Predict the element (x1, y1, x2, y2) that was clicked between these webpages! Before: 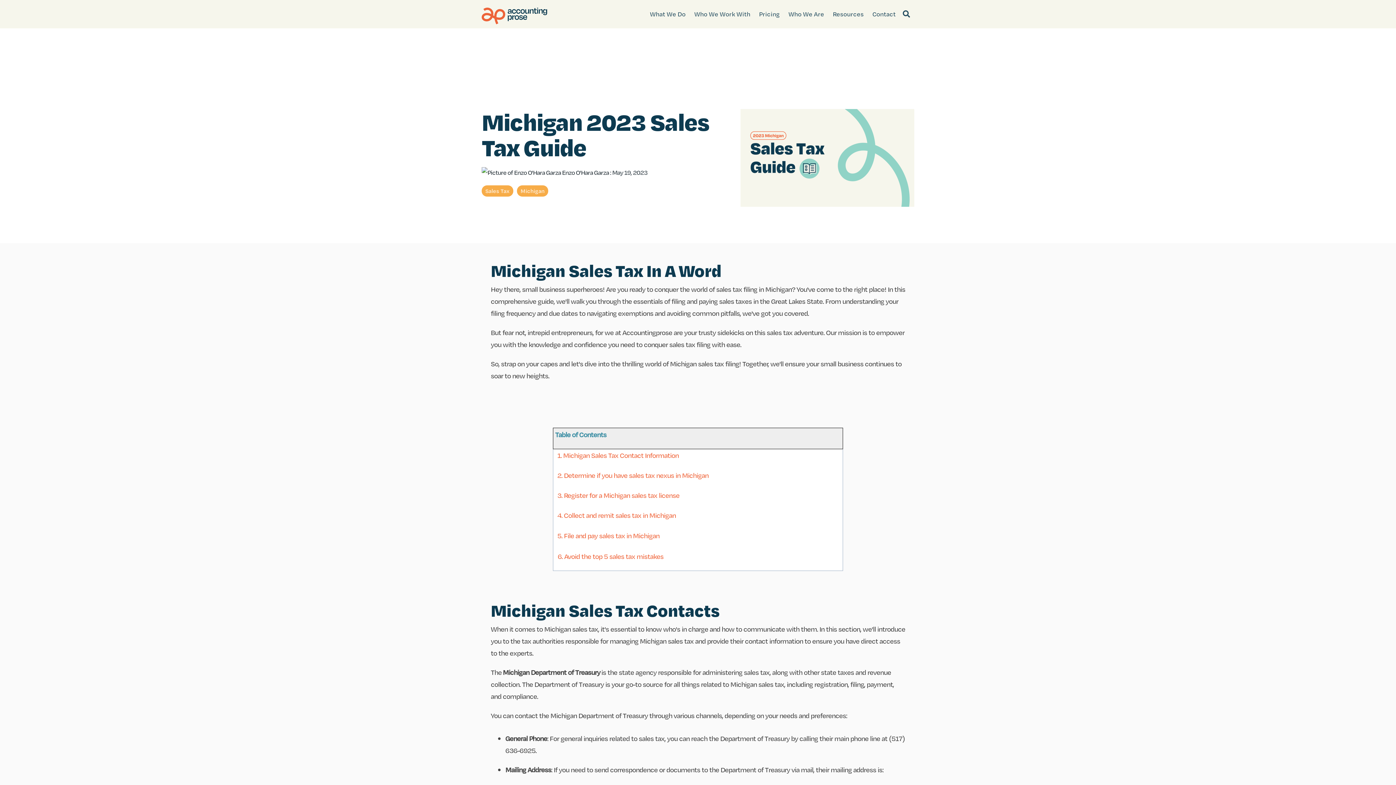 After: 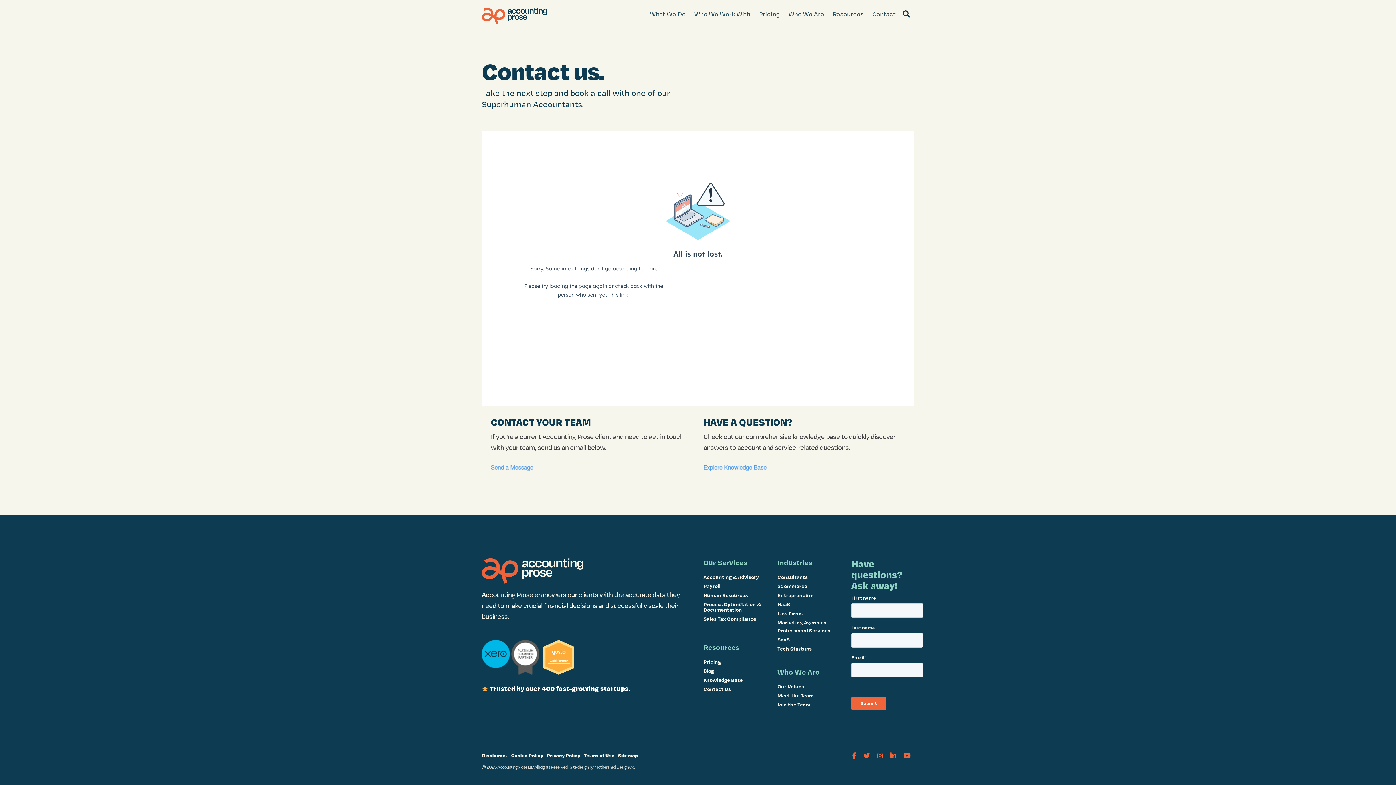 Action: label: Contact bbox: (872, 8, 895, 20)